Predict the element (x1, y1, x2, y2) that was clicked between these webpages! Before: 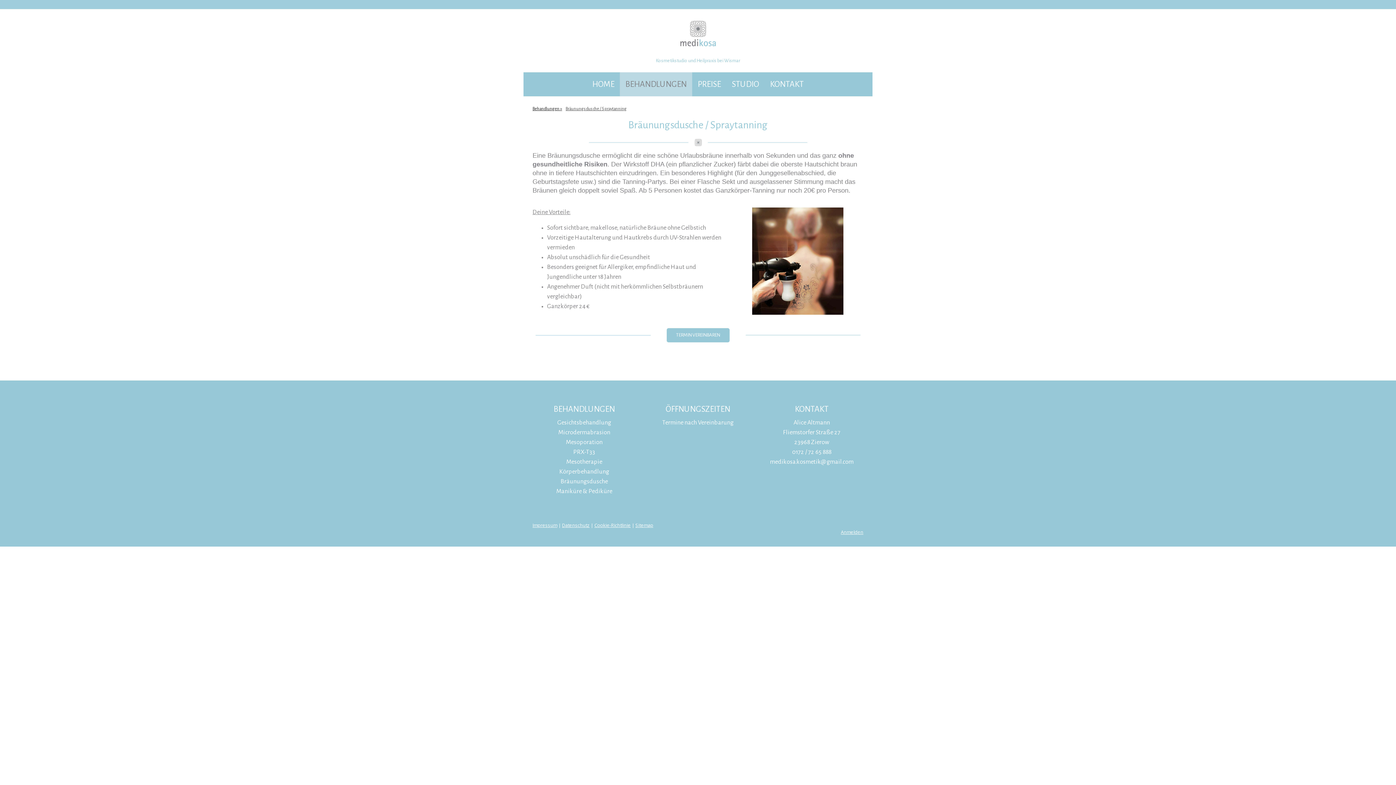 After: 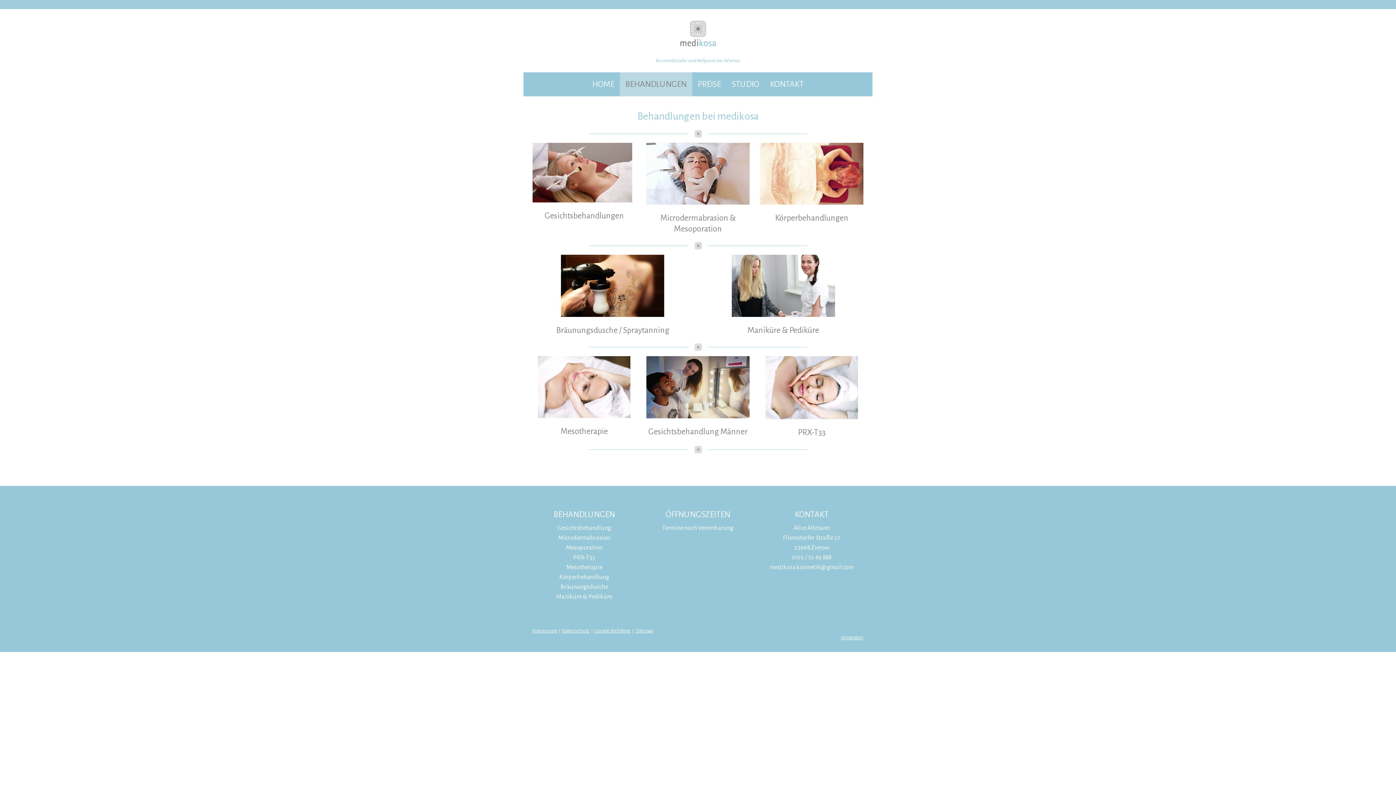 Action: bbox: (620, 72, 692, 96) label: BEHANDLUNGEN